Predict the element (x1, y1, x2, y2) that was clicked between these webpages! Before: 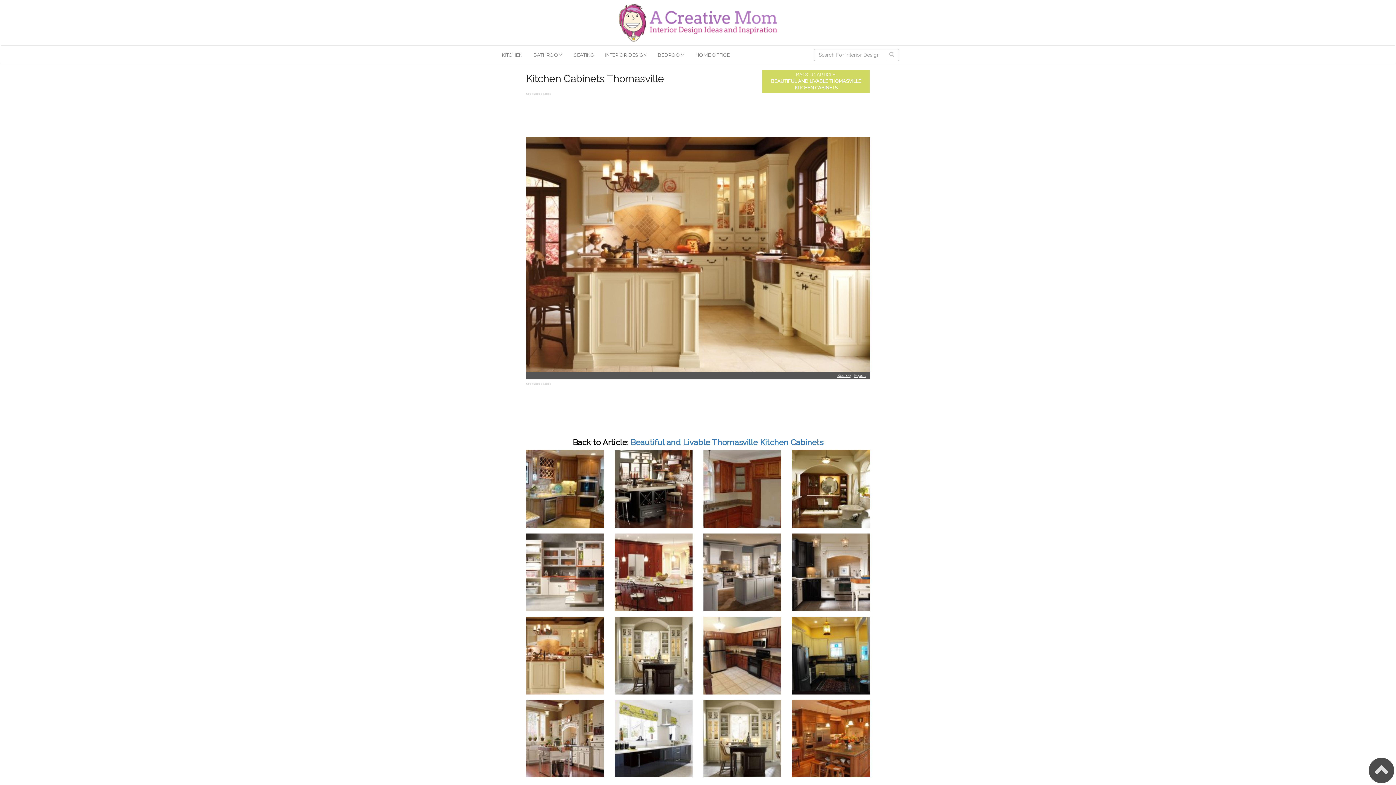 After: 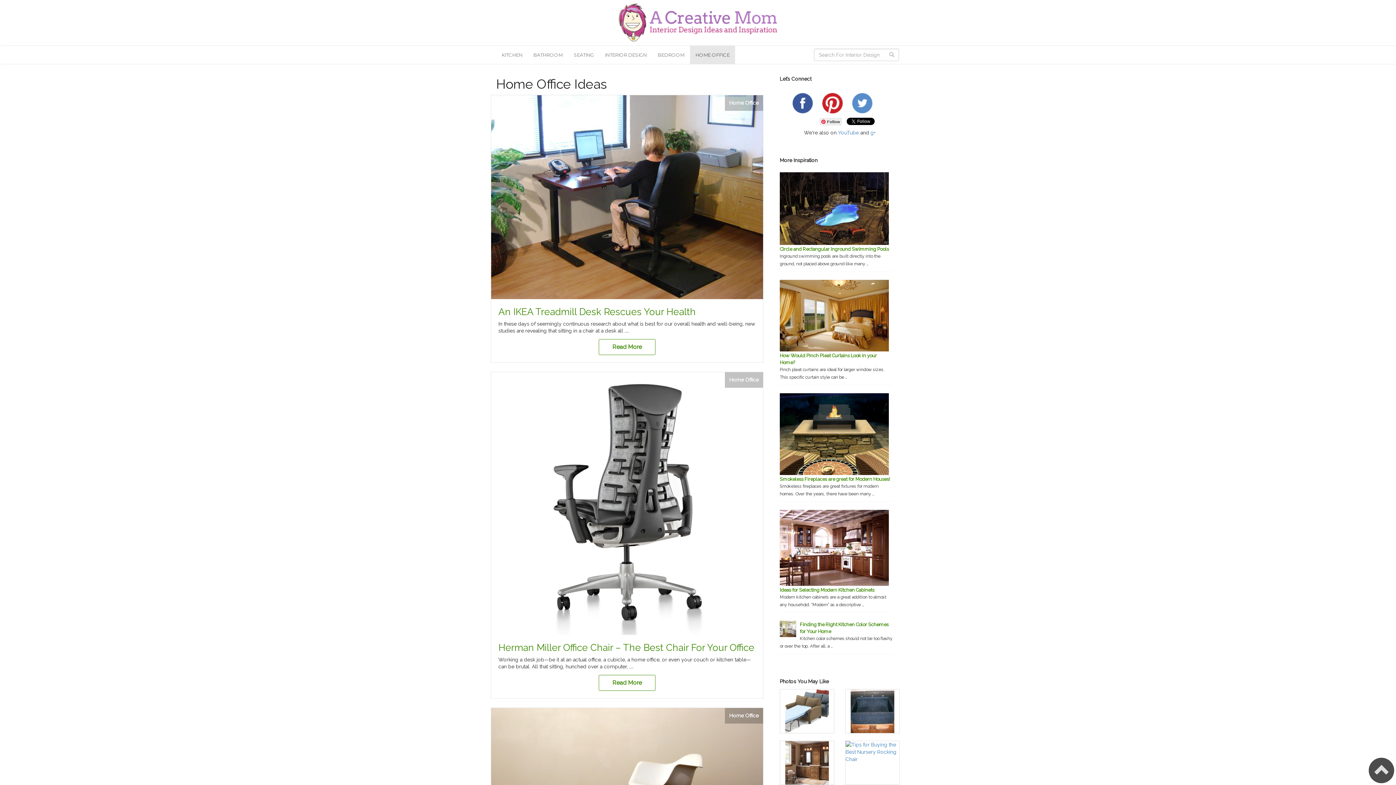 Action: bbox: (690, 45, 735, 64) label: HOME OFFICE